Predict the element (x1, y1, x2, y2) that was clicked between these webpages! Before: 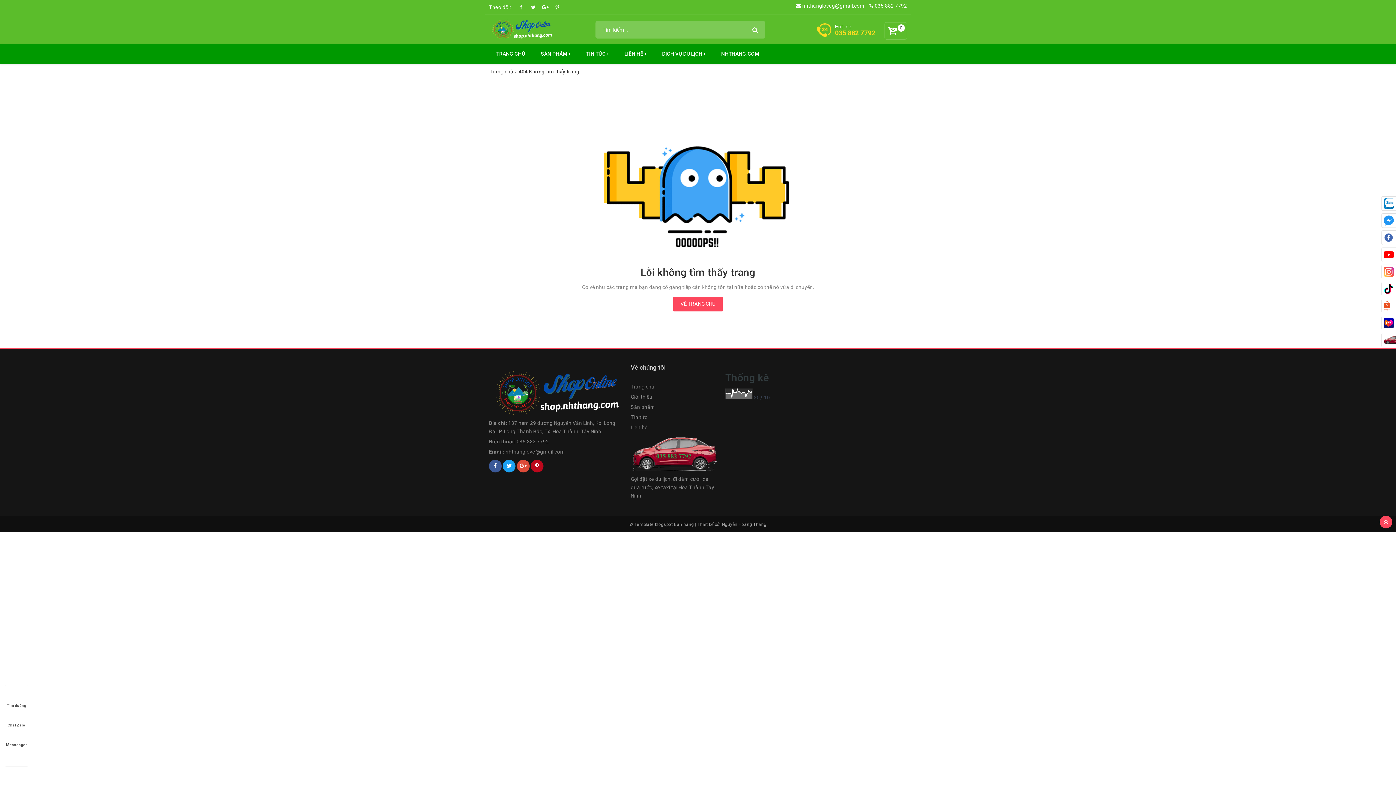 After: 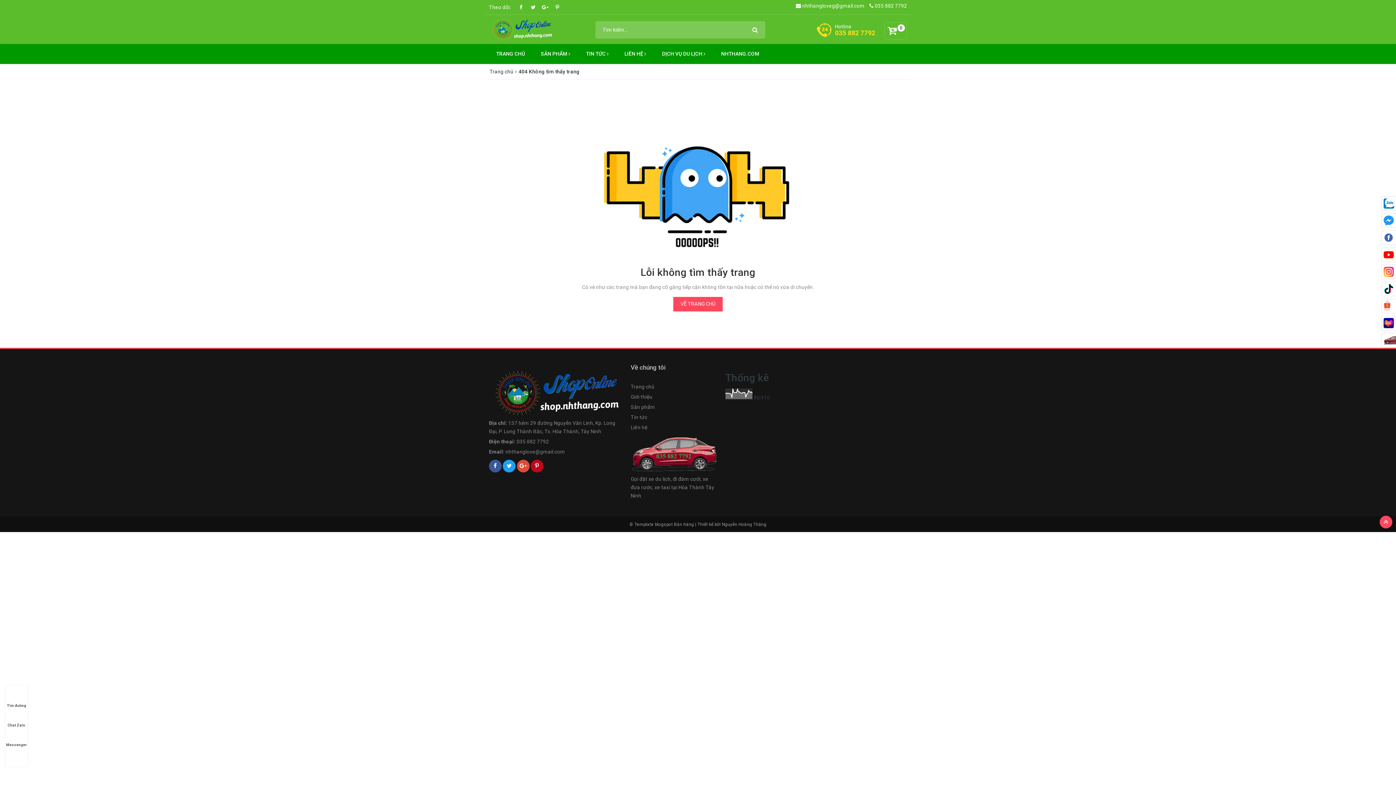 Action: bbox: (5, 708, 28, 728) label: Chat Zalo